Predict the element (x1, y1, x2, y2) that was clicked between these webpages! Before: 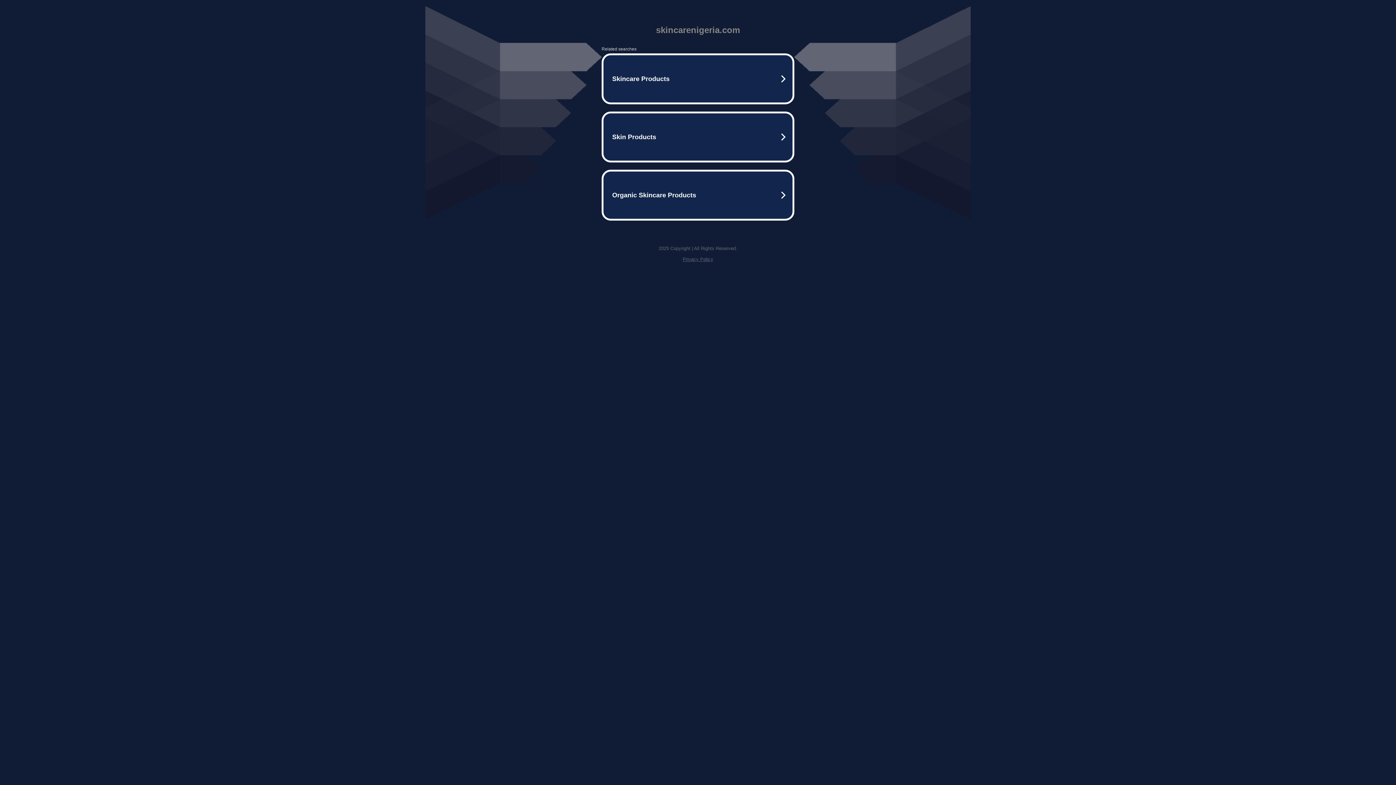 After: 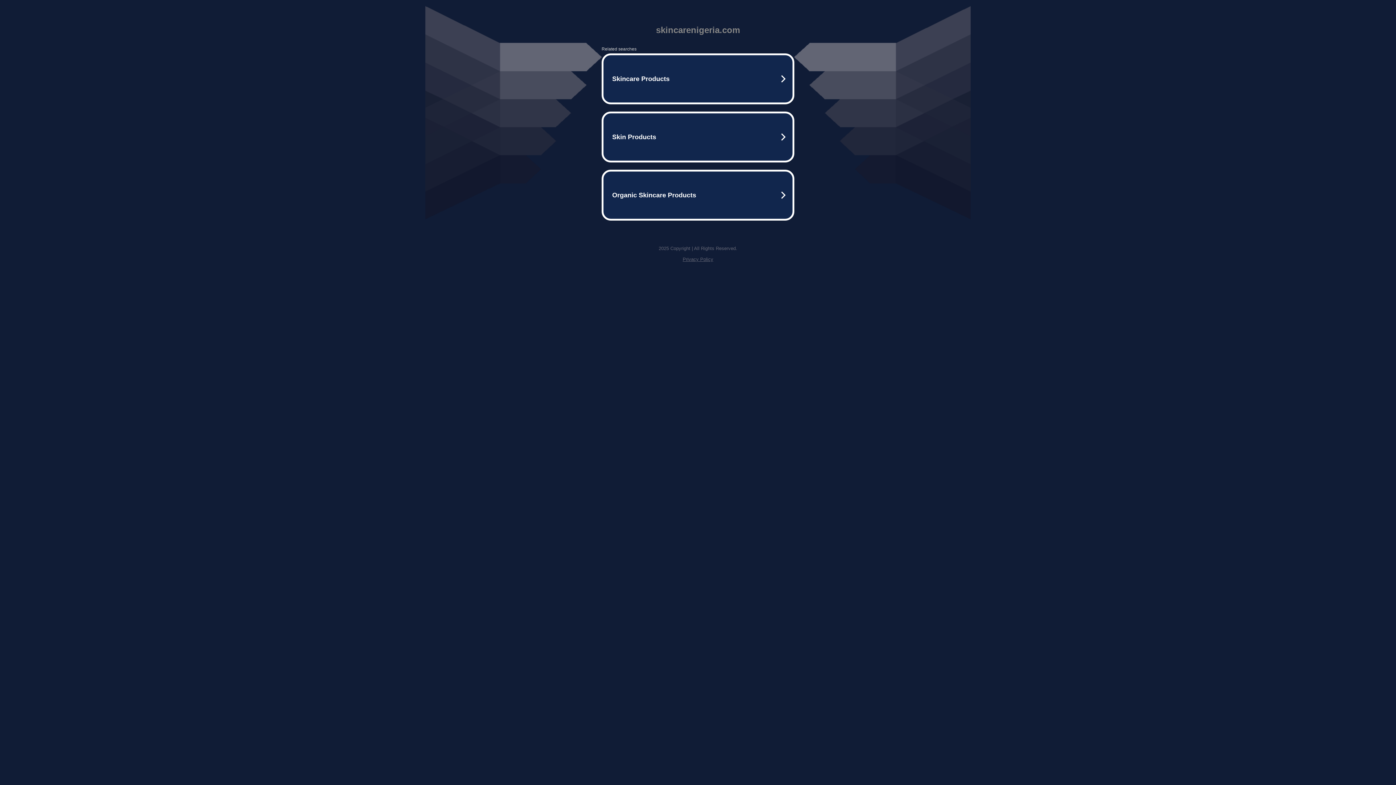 Action: bbox: (682, 256, 713, 262) label: Privacy Policy